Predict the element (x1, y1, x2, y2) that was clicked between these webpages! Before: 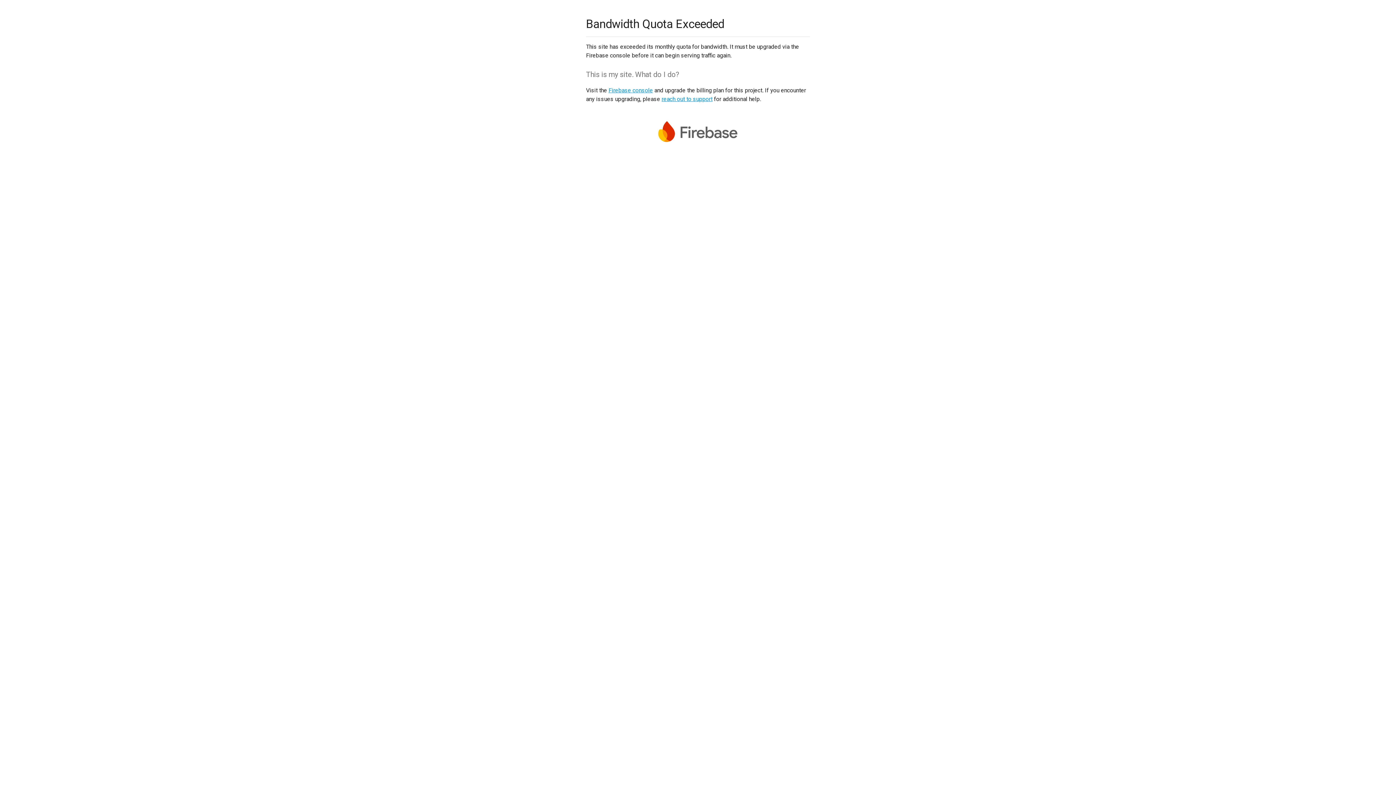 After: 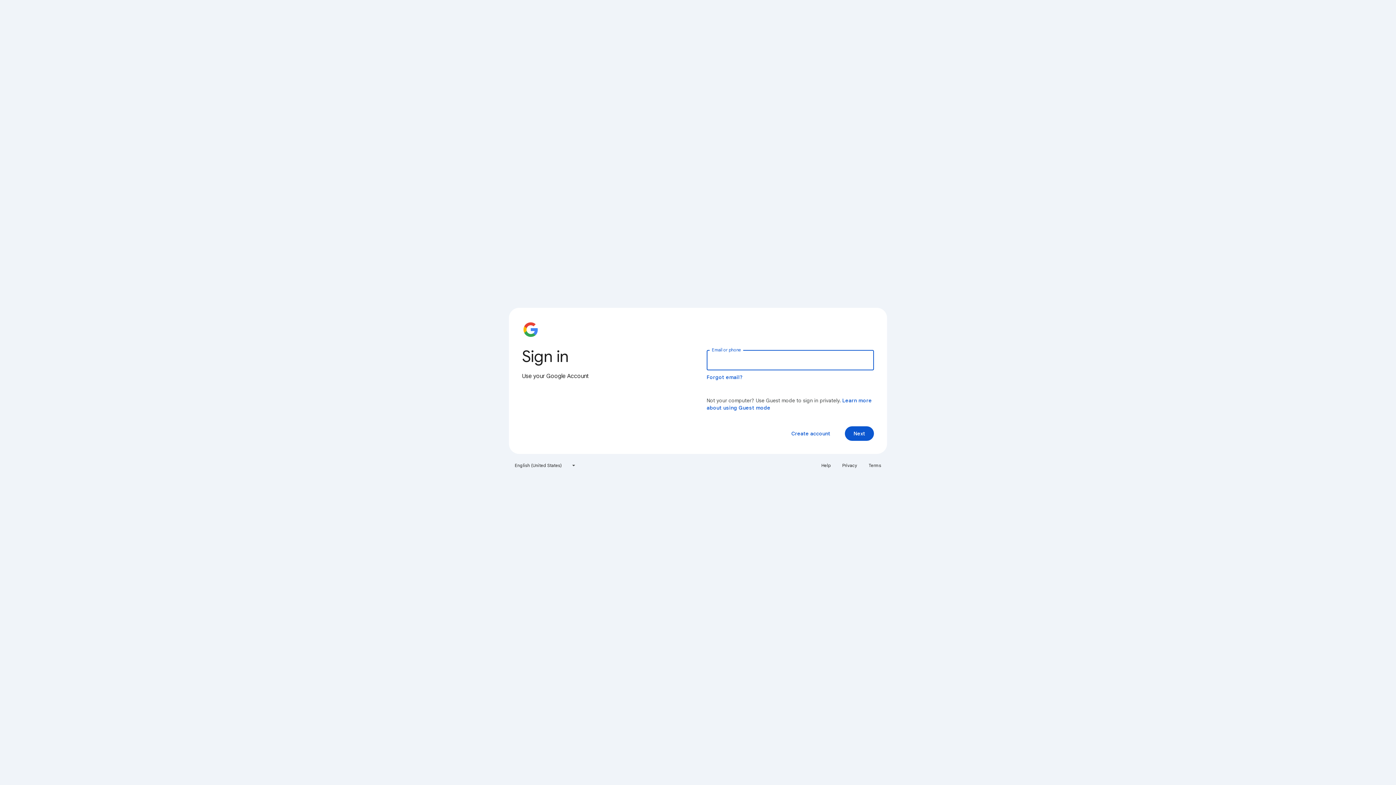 Action: bbox: (608, 86, 653, 93) label: Firebase console